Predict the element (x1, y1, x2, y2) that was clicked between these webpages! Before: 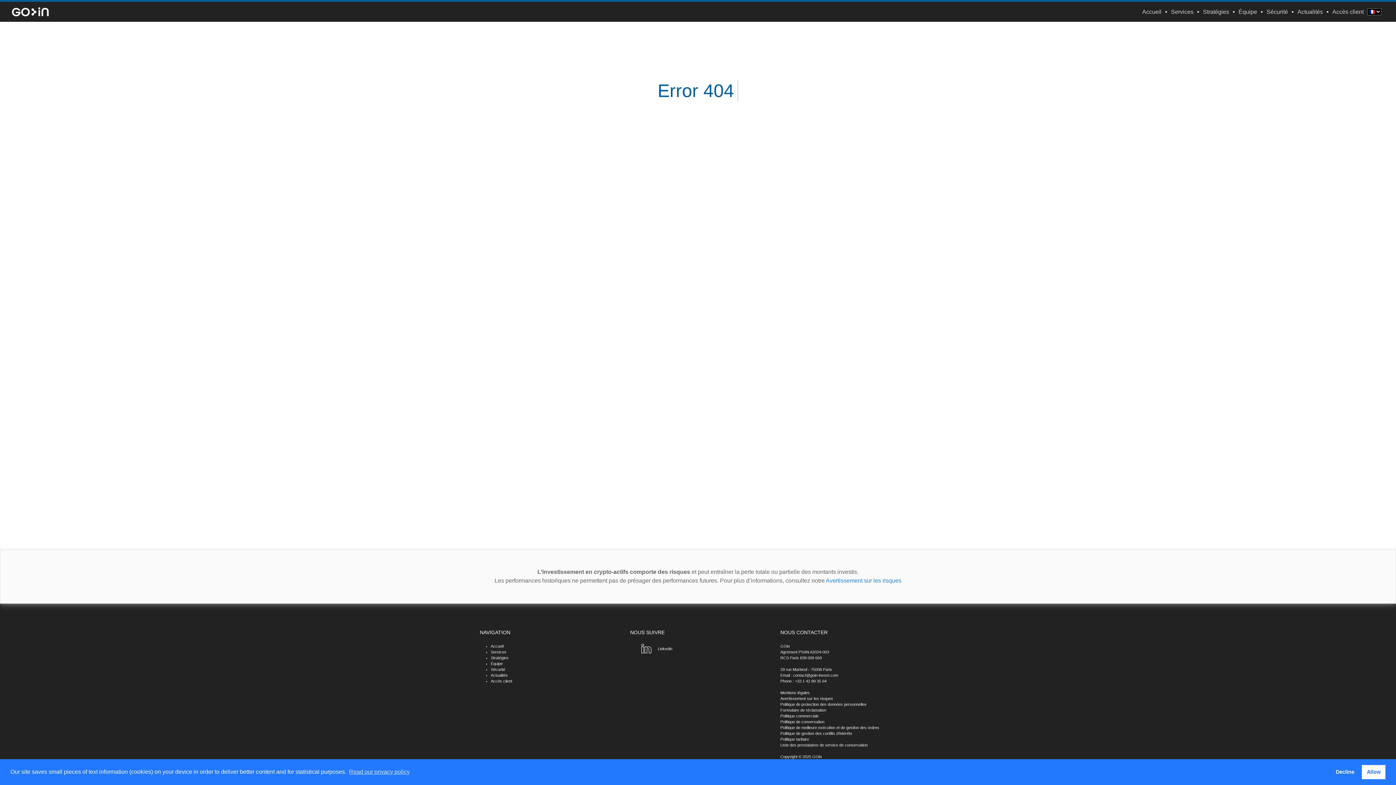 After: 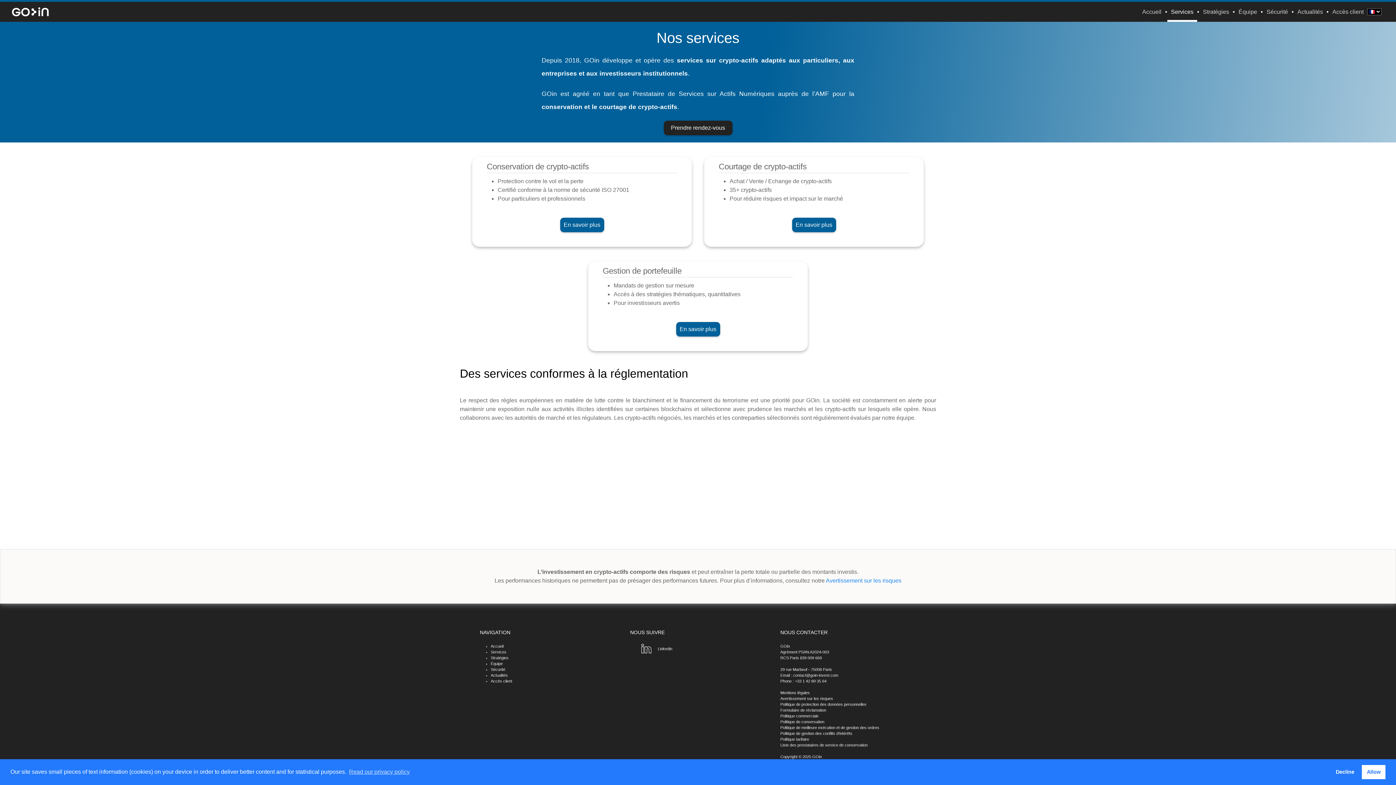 Action: bbox: (1171, 1, 1193, 21) label: Services